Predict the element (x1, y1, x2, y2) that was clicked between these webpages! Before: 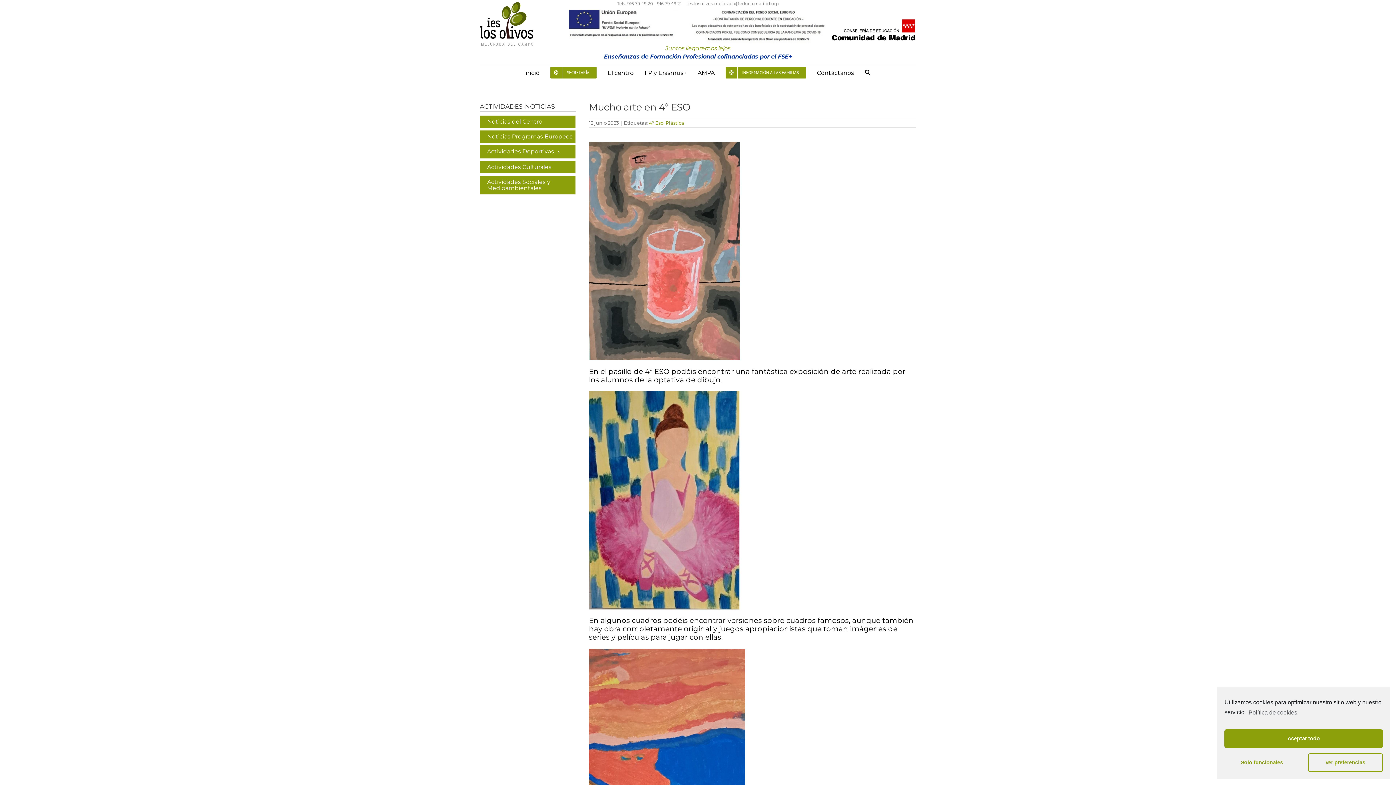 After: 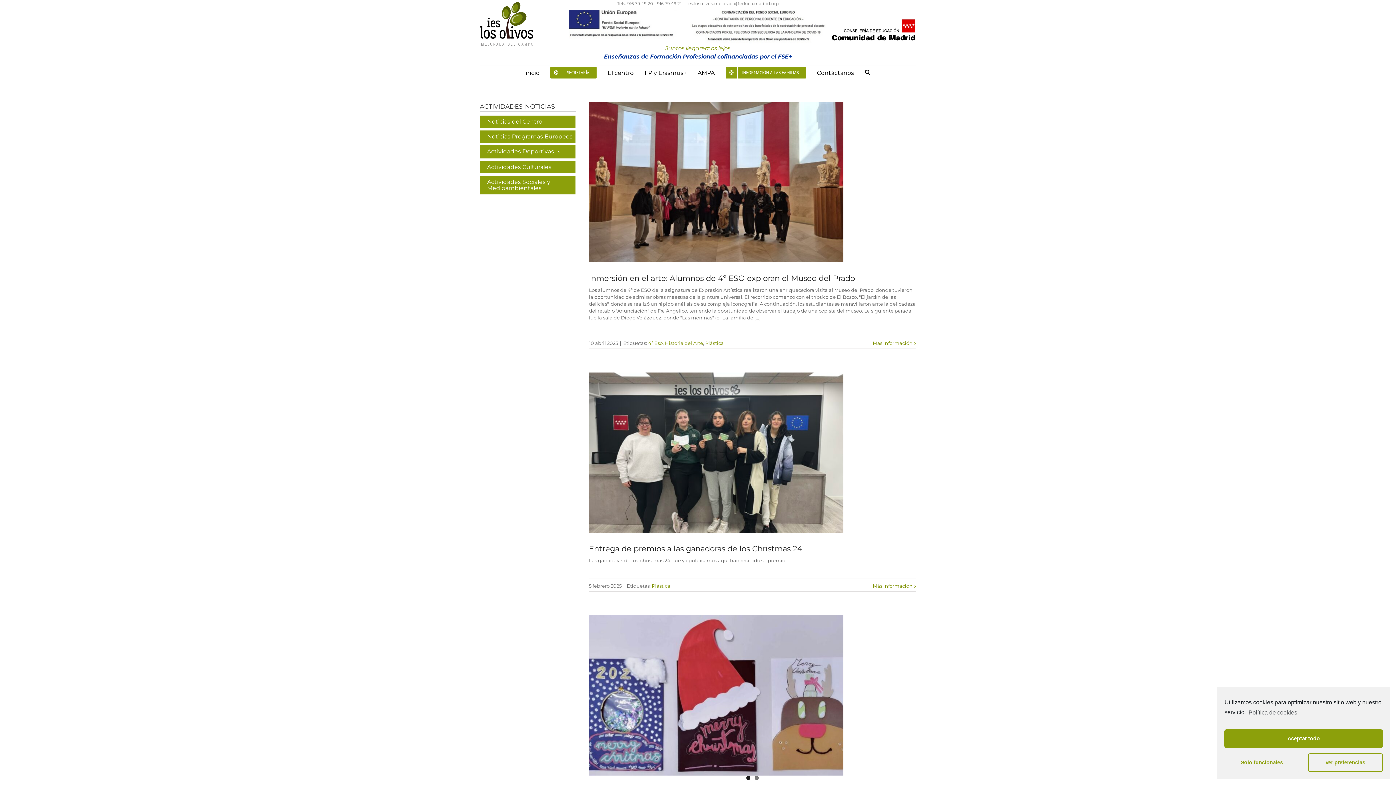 Action: label: Plástica bbox: (665, 120, 684, 125)